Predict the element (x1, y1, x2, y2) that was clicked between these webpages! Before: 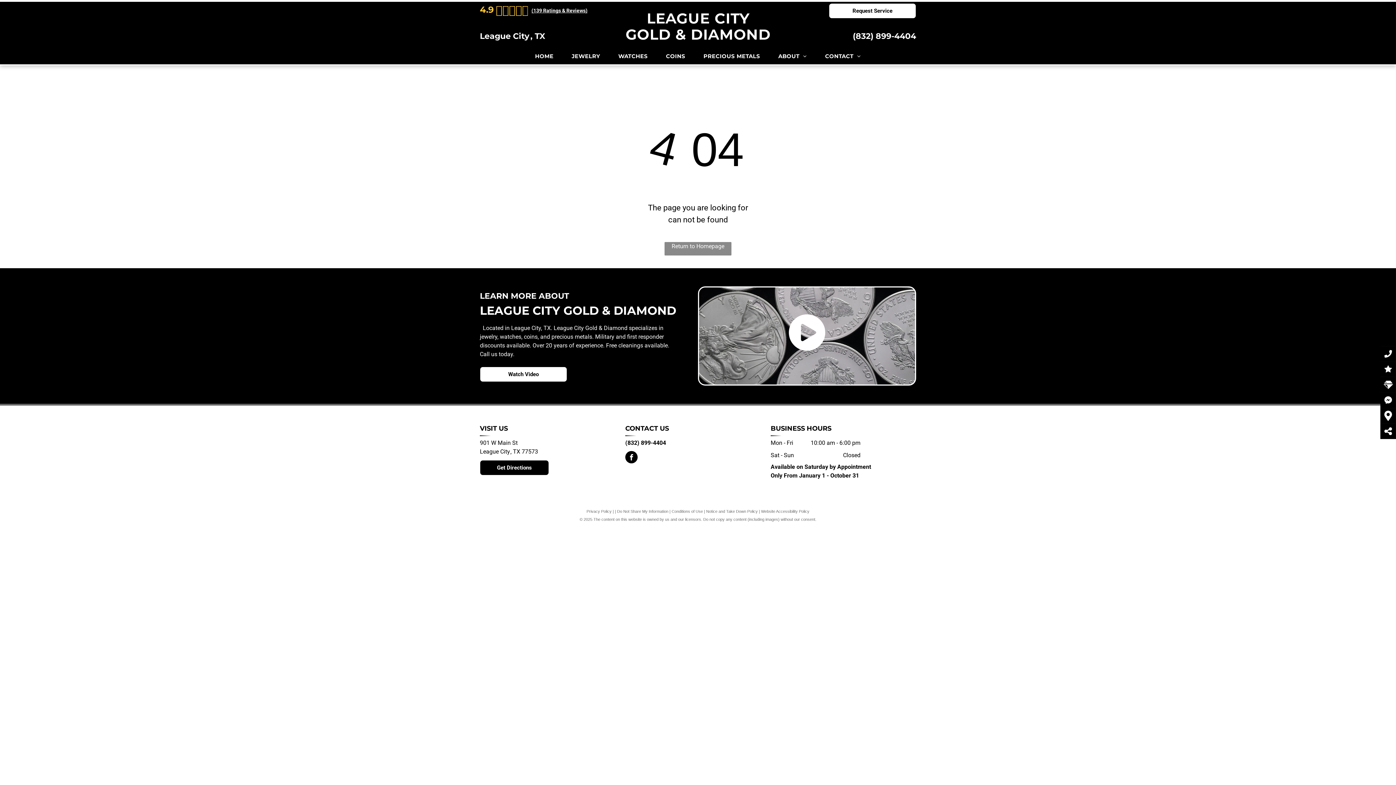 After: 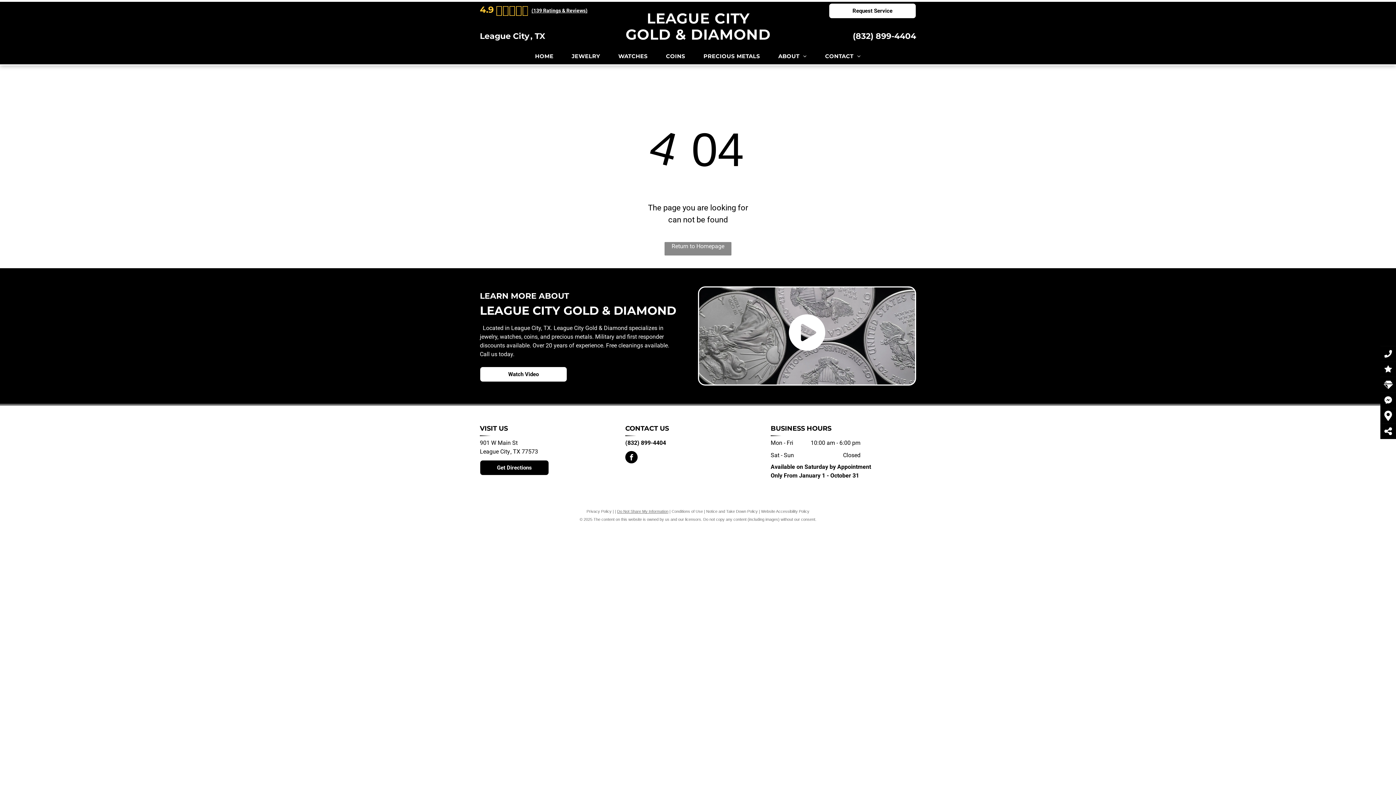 Action: label: Do Not Share My Information bbox: (617, 509, 668, 513)